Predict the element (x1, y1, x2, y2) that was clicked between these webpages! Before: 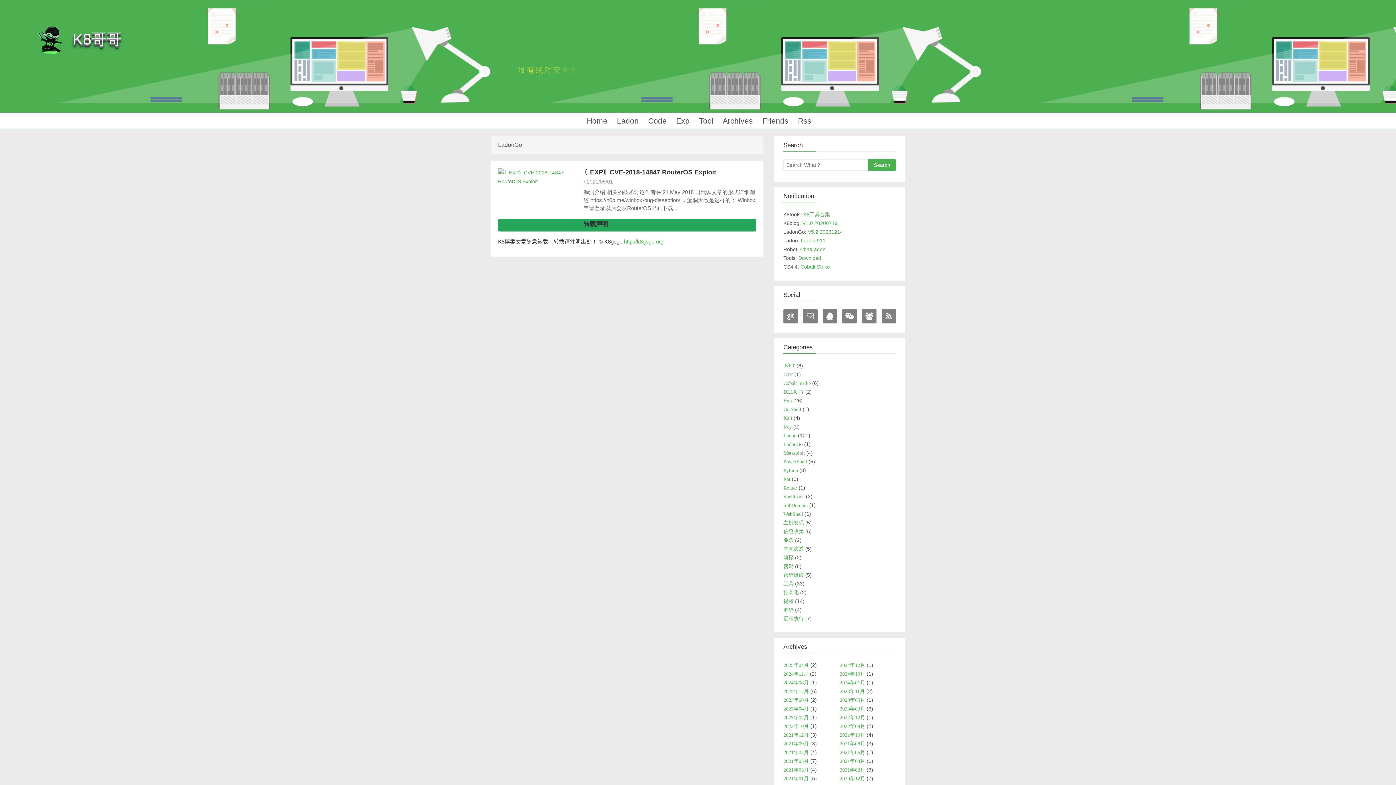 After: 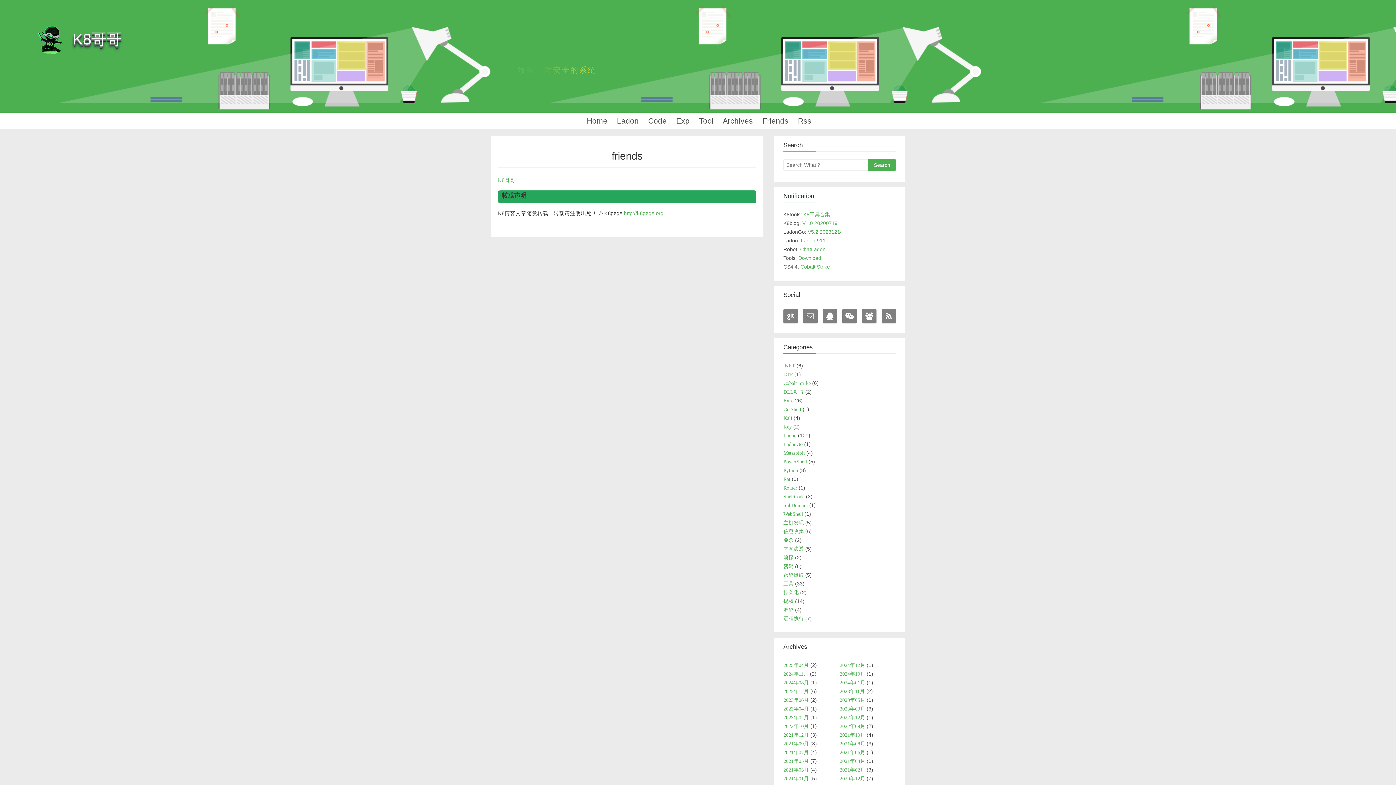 Action: bbox: (757, 113, 791, 128) label:  Friends